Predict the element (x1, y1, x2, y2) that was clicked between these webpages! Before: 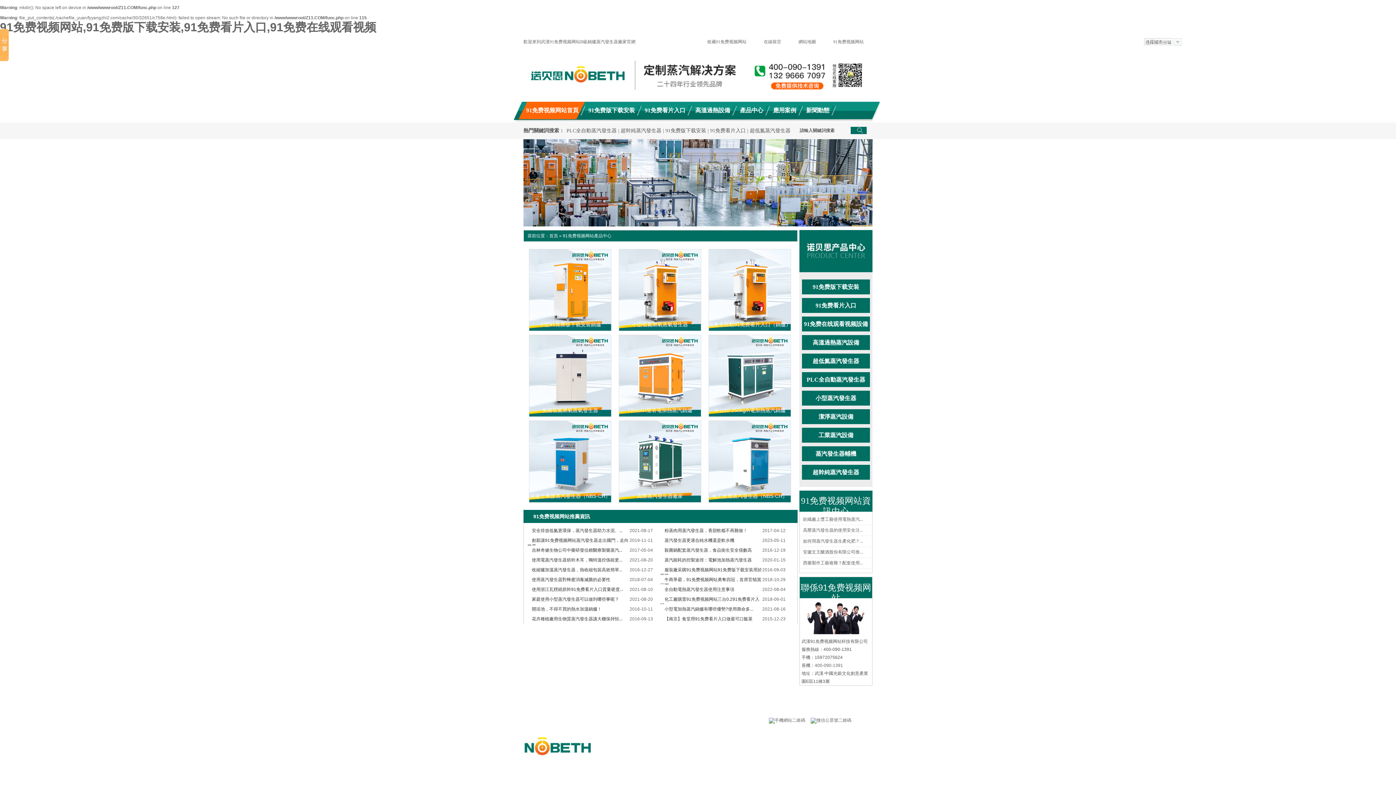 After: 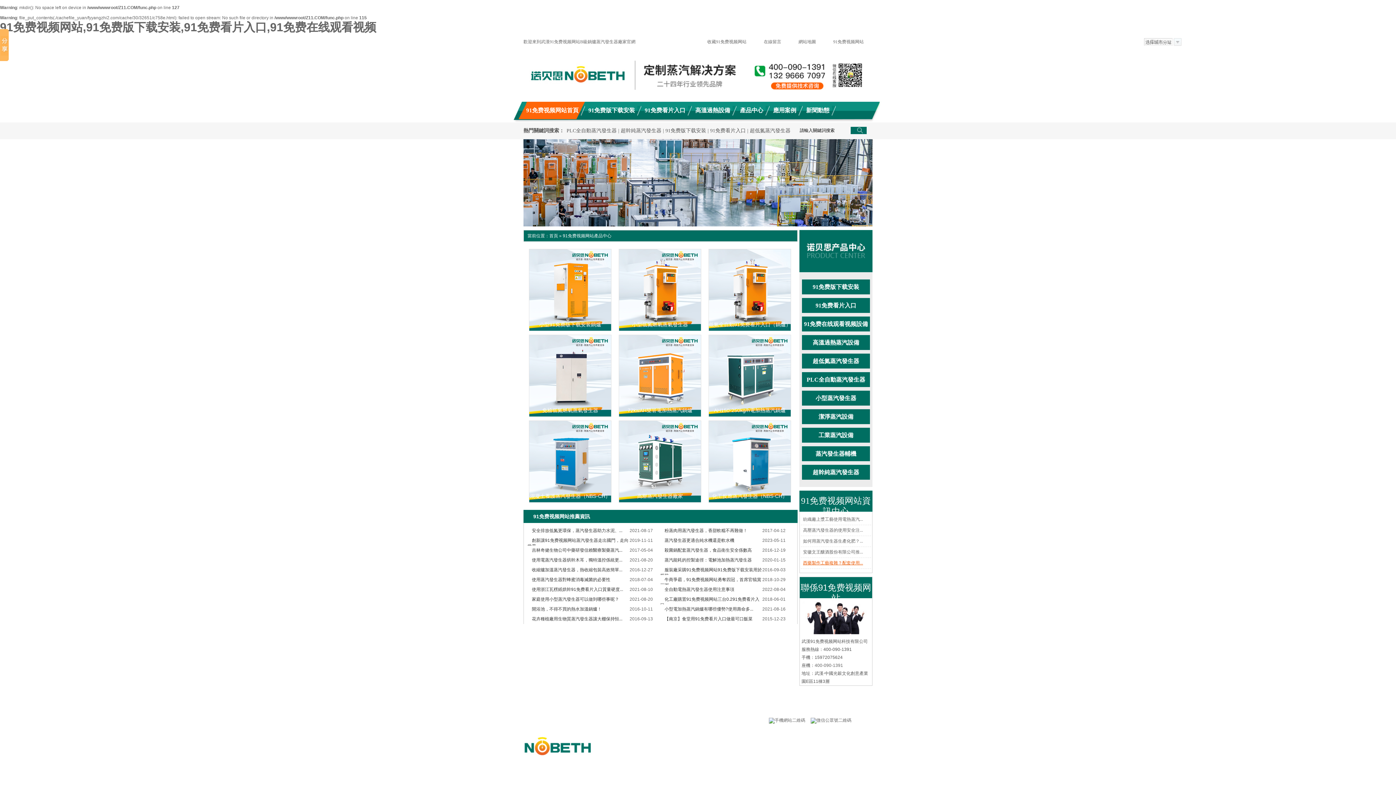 Action: label: 西藥製作工藝複雜？配套使用... bbox: (801, 560, 863, 565)